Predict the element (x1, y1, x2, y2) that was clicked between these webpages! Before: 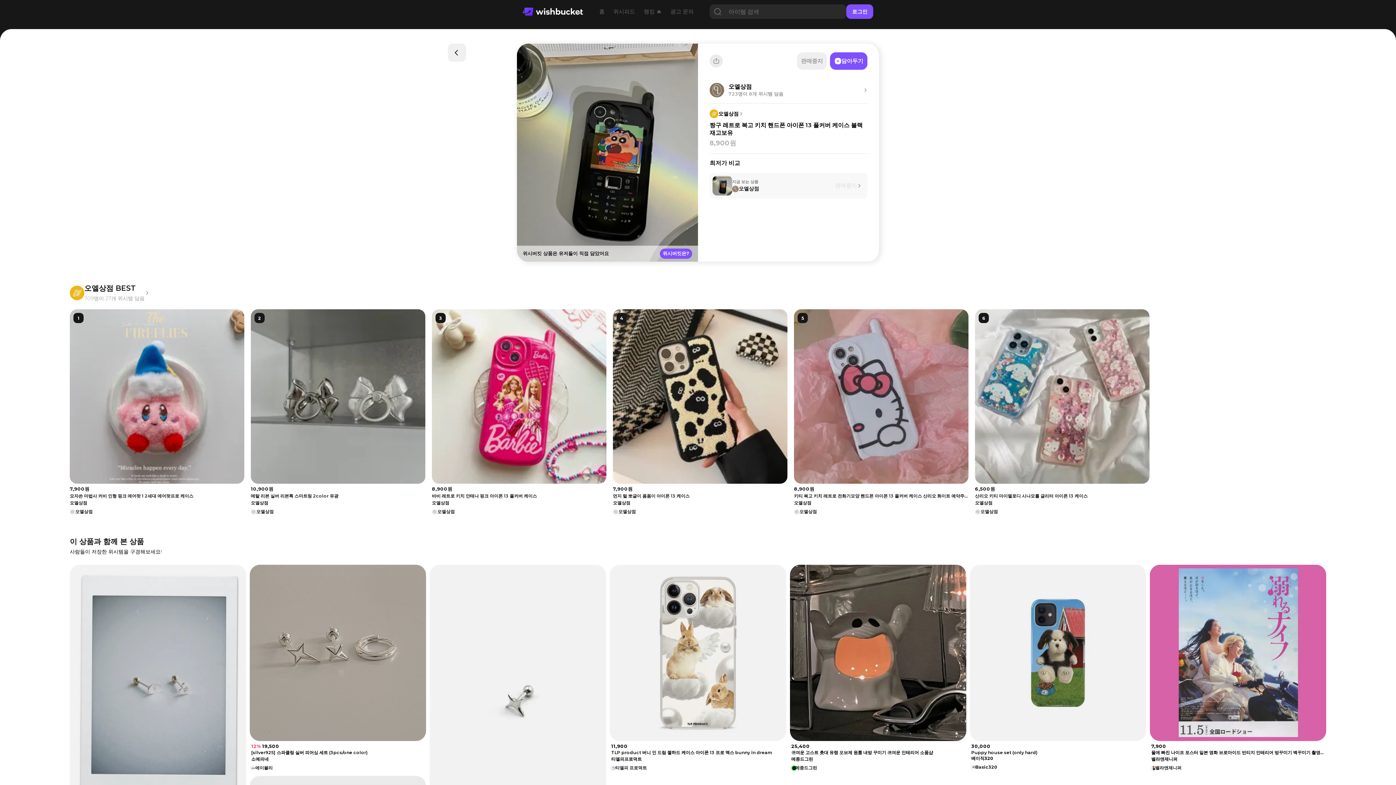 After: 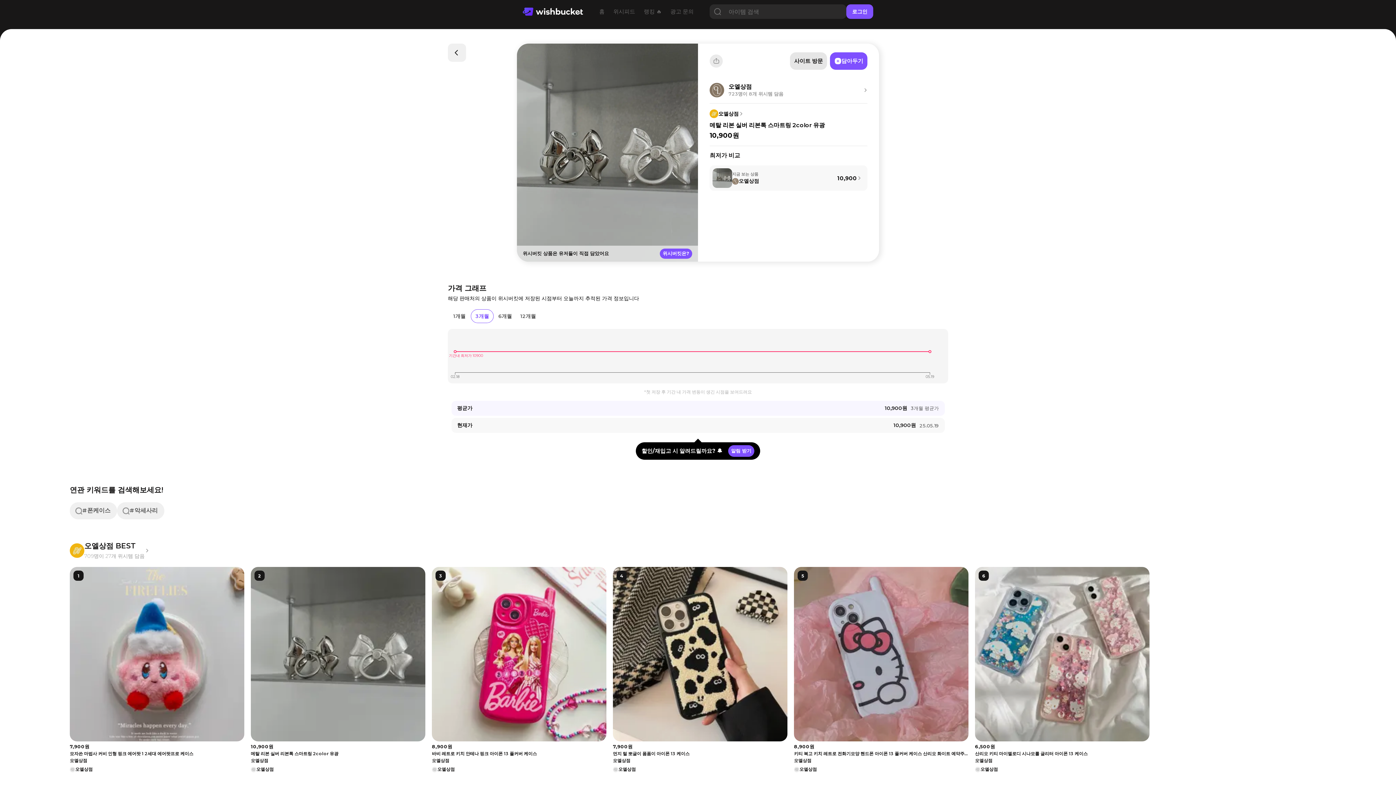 Action: label: 2
10,900원
메탈 리본 실버 리본톡 스마트링 2color 유광 bbox: (250, 309, 425, 499)